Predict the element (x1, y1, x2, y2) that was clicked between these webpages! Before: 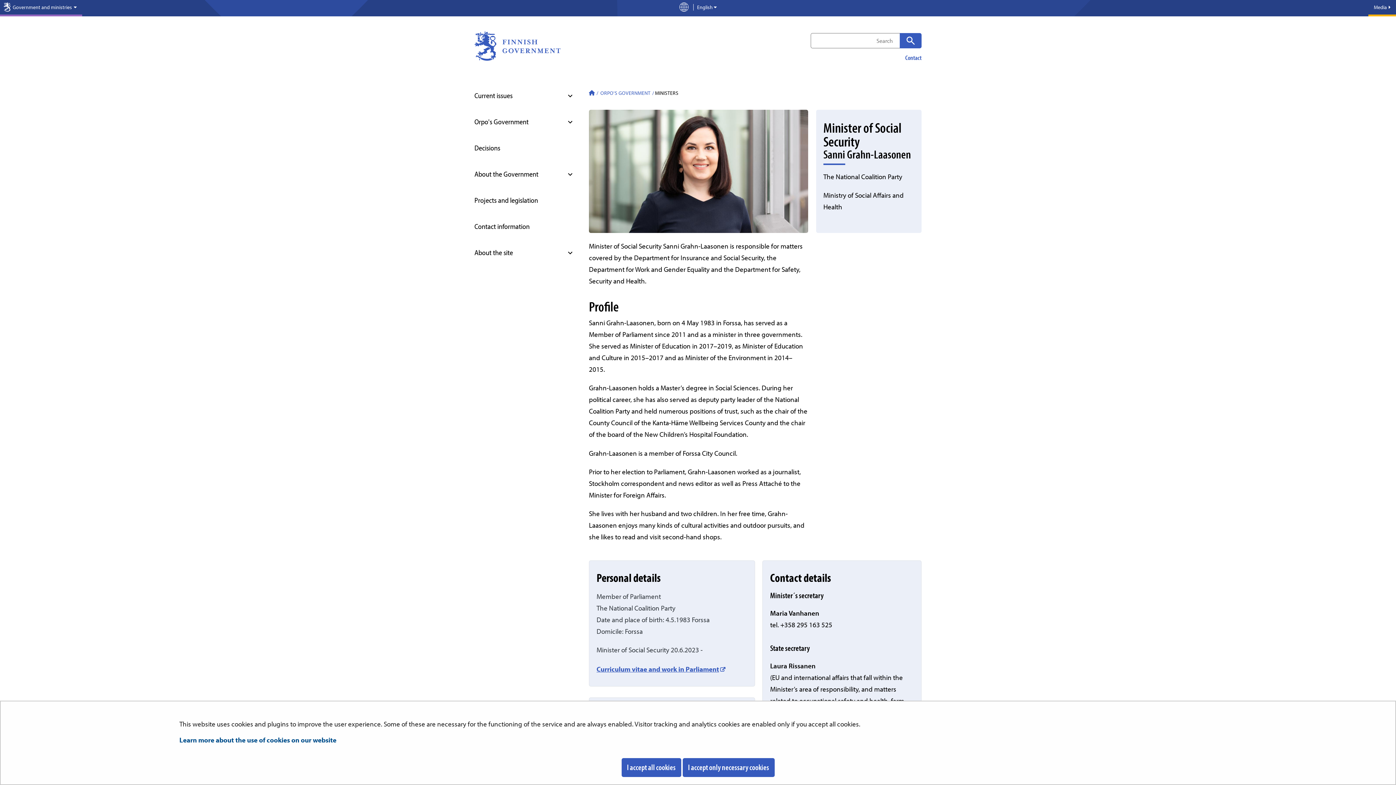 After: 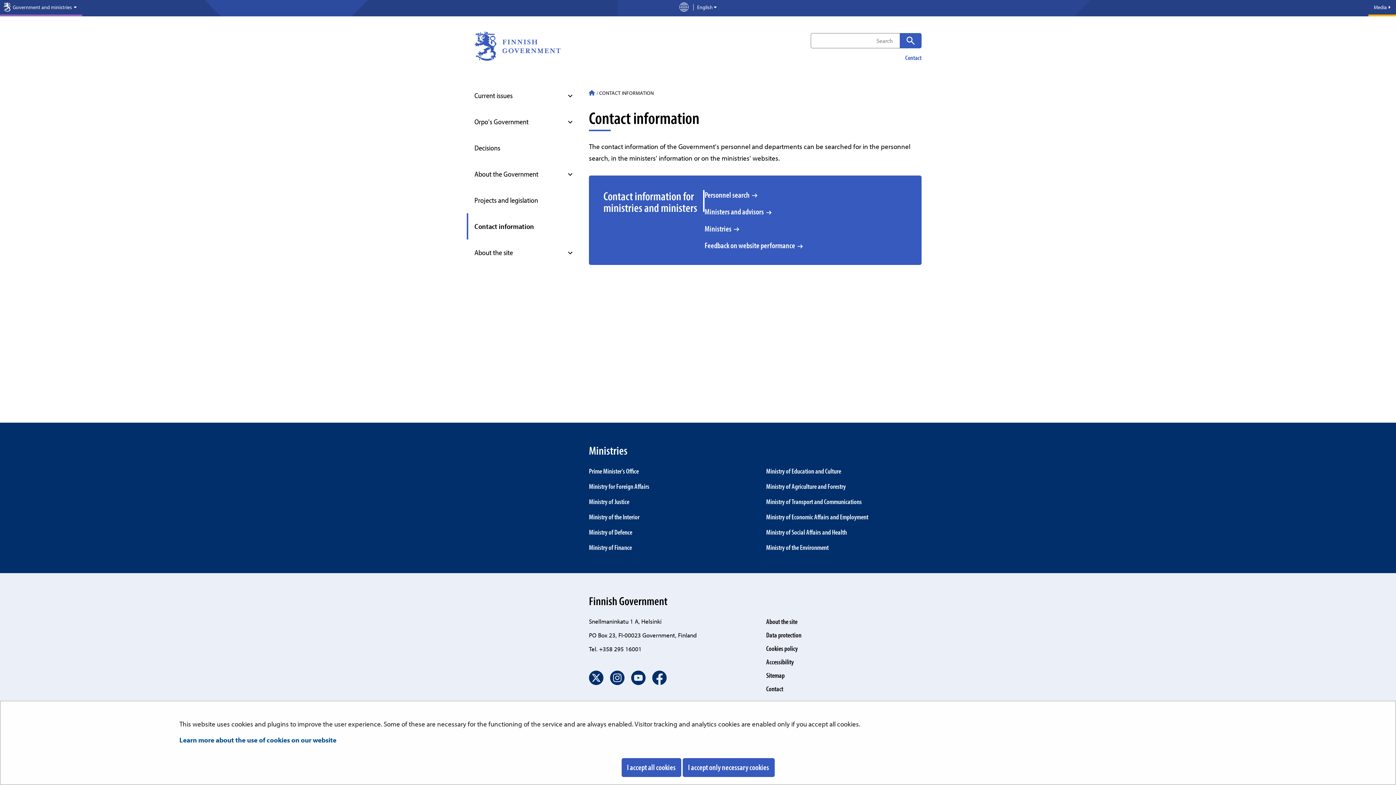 Action: bbox: (474, 213, 578, 239) label: Contact information